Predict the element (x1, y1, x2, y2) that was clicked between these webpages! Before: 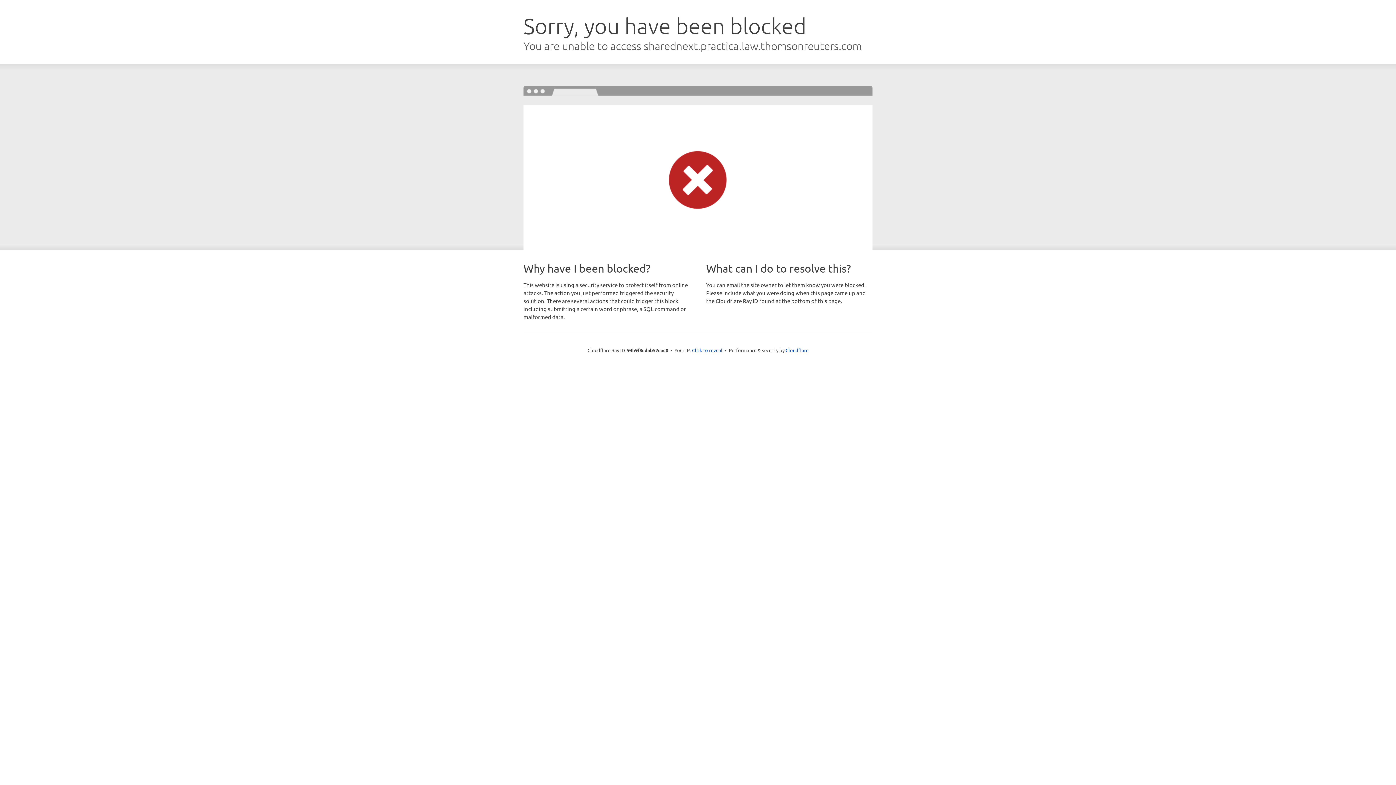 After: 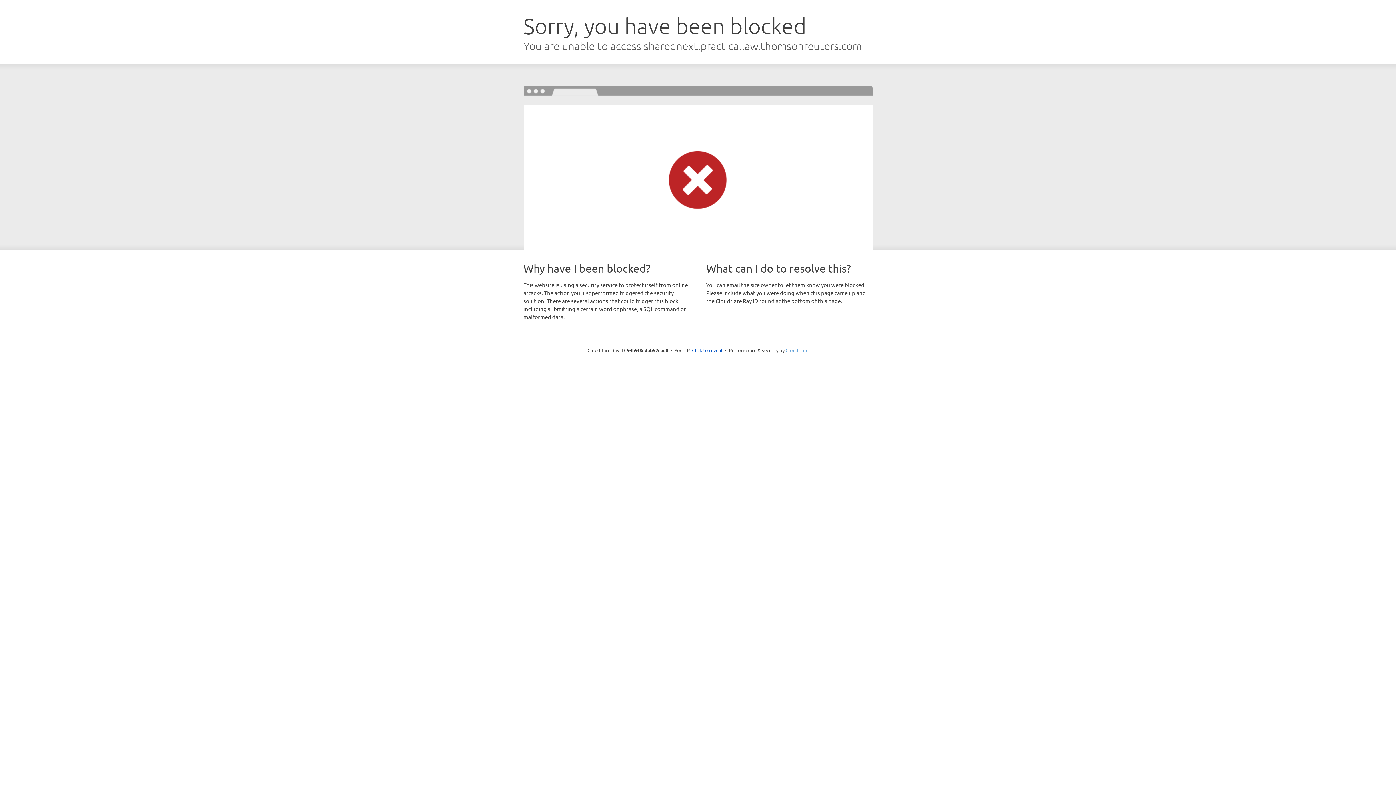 Action: bbox: (785, 347, 808, 353) label: Cloudflare